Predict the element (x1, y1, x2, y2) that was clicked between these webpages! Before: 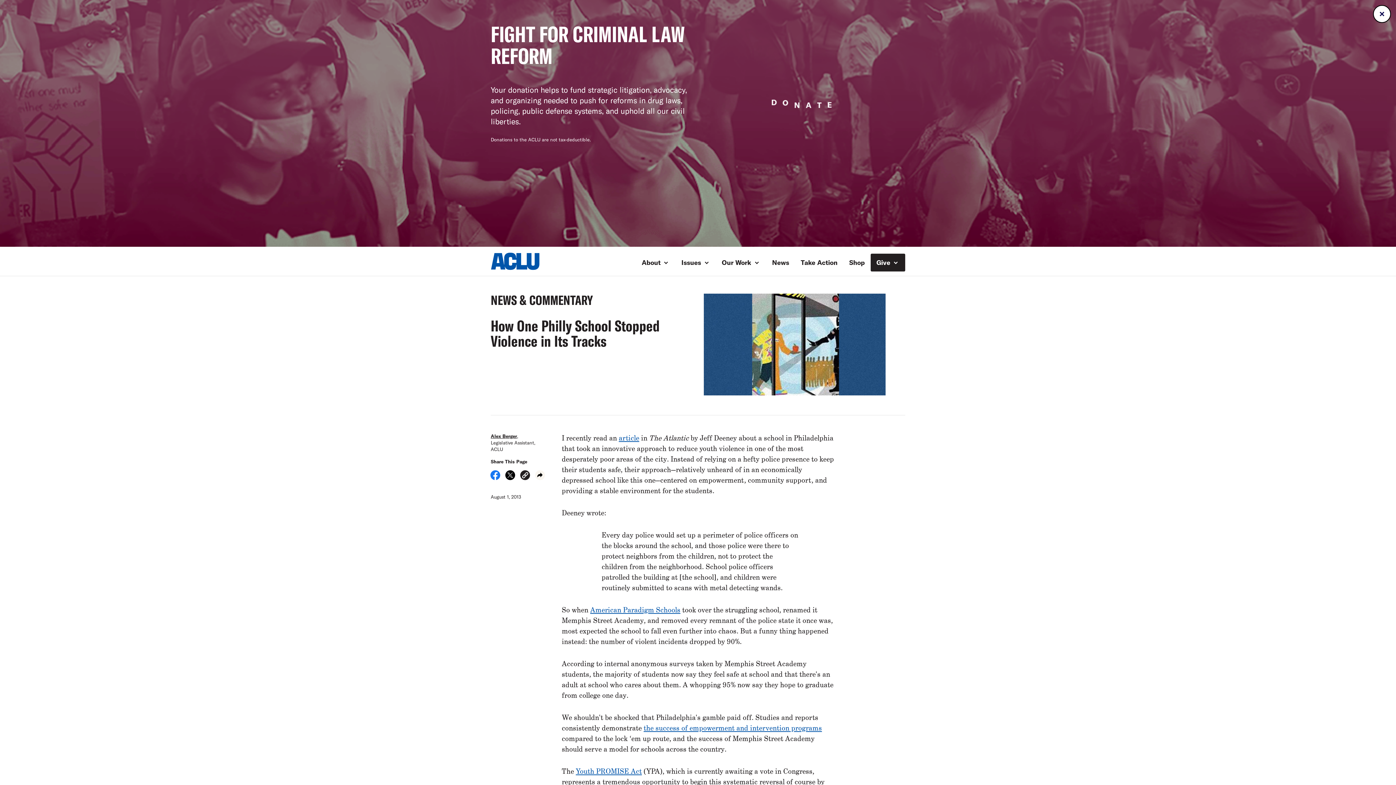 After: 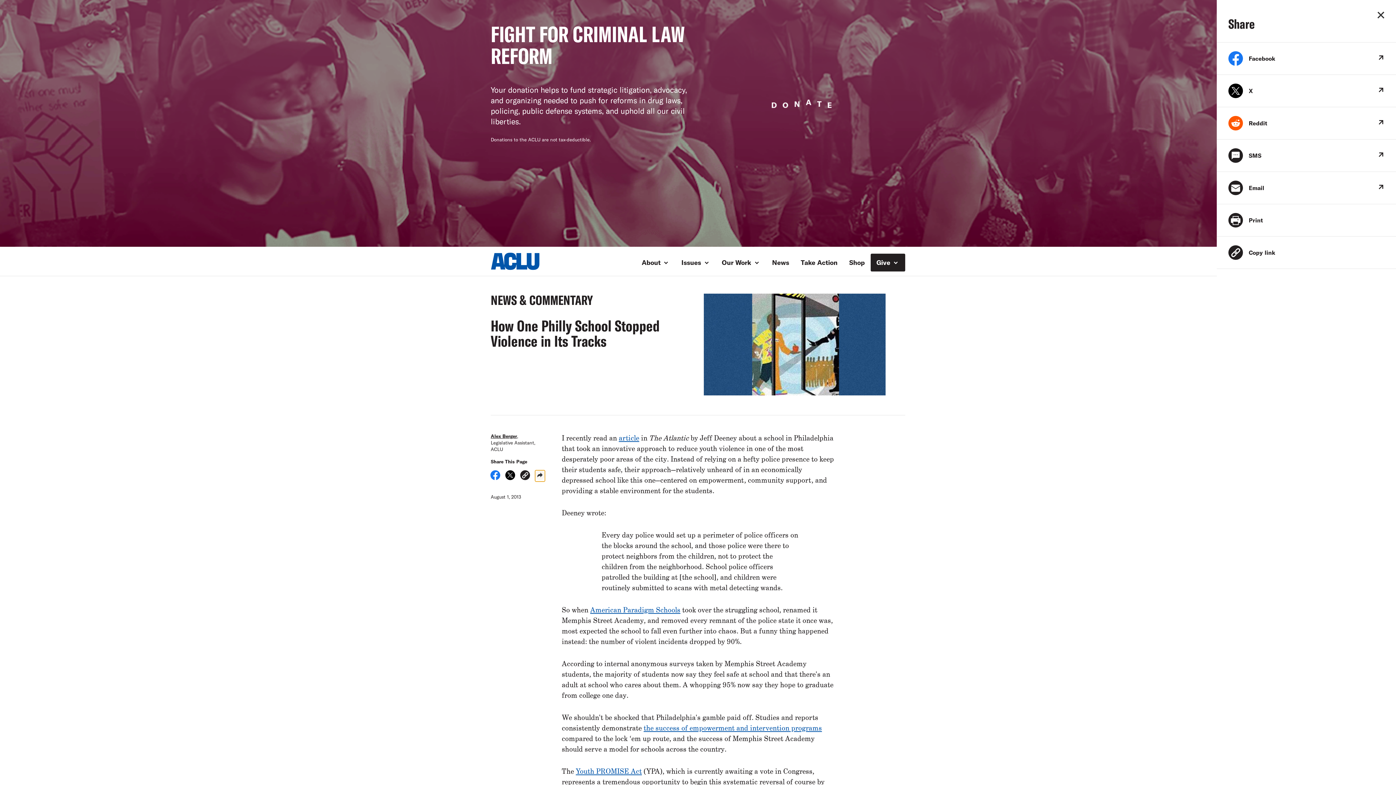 Action: bbox: (535, 470, 545, 482)